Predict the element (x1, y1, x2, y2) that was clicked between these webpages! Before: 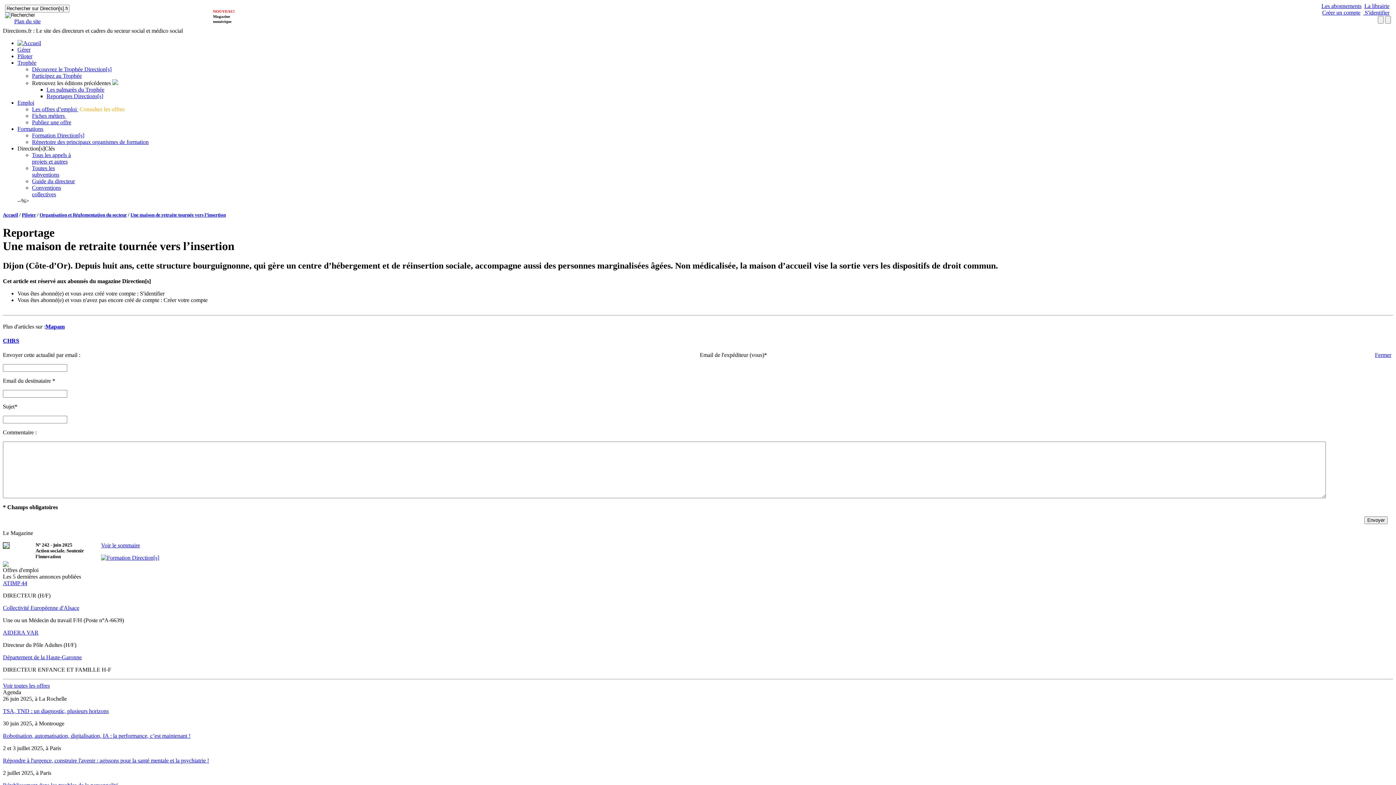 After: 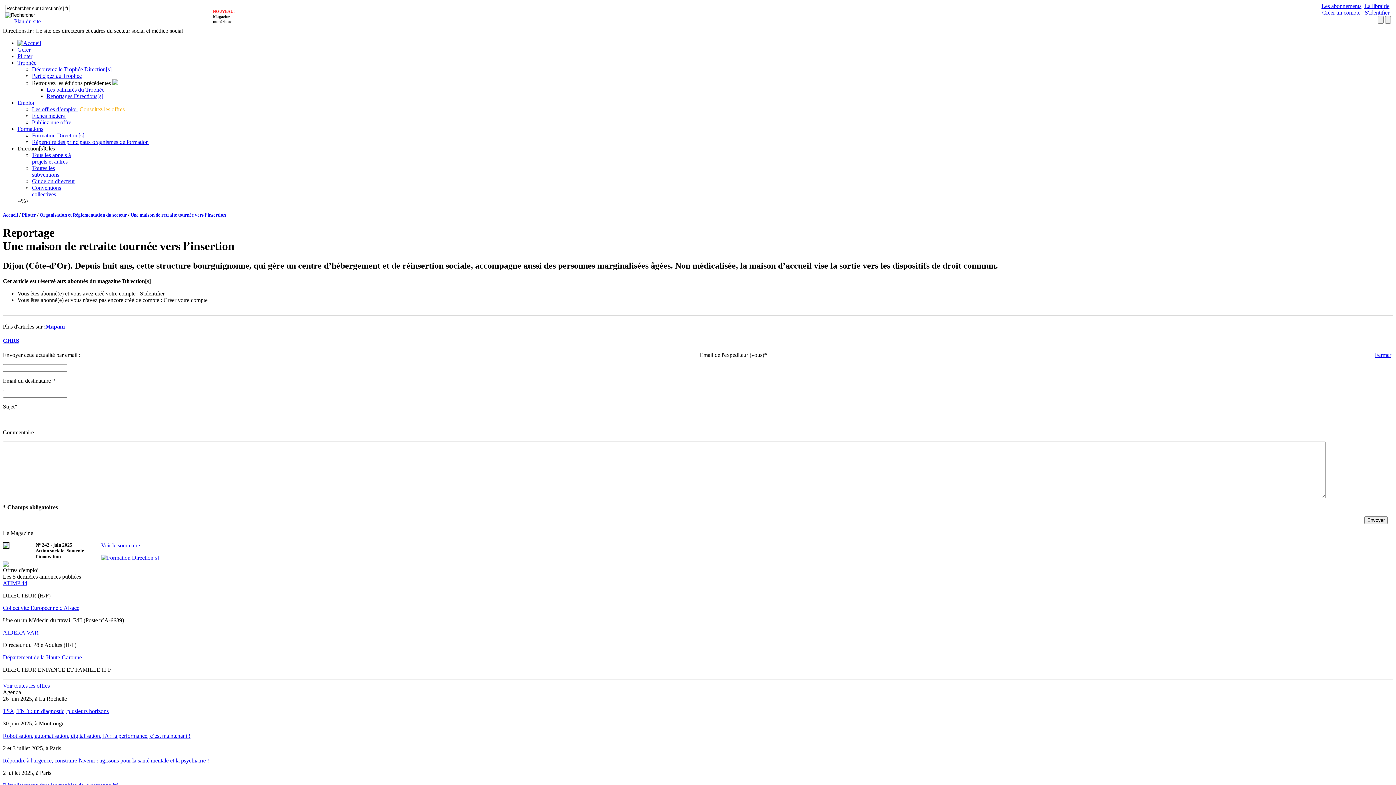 Action: bbox: (17, 99, 34, 105) label: Emploi